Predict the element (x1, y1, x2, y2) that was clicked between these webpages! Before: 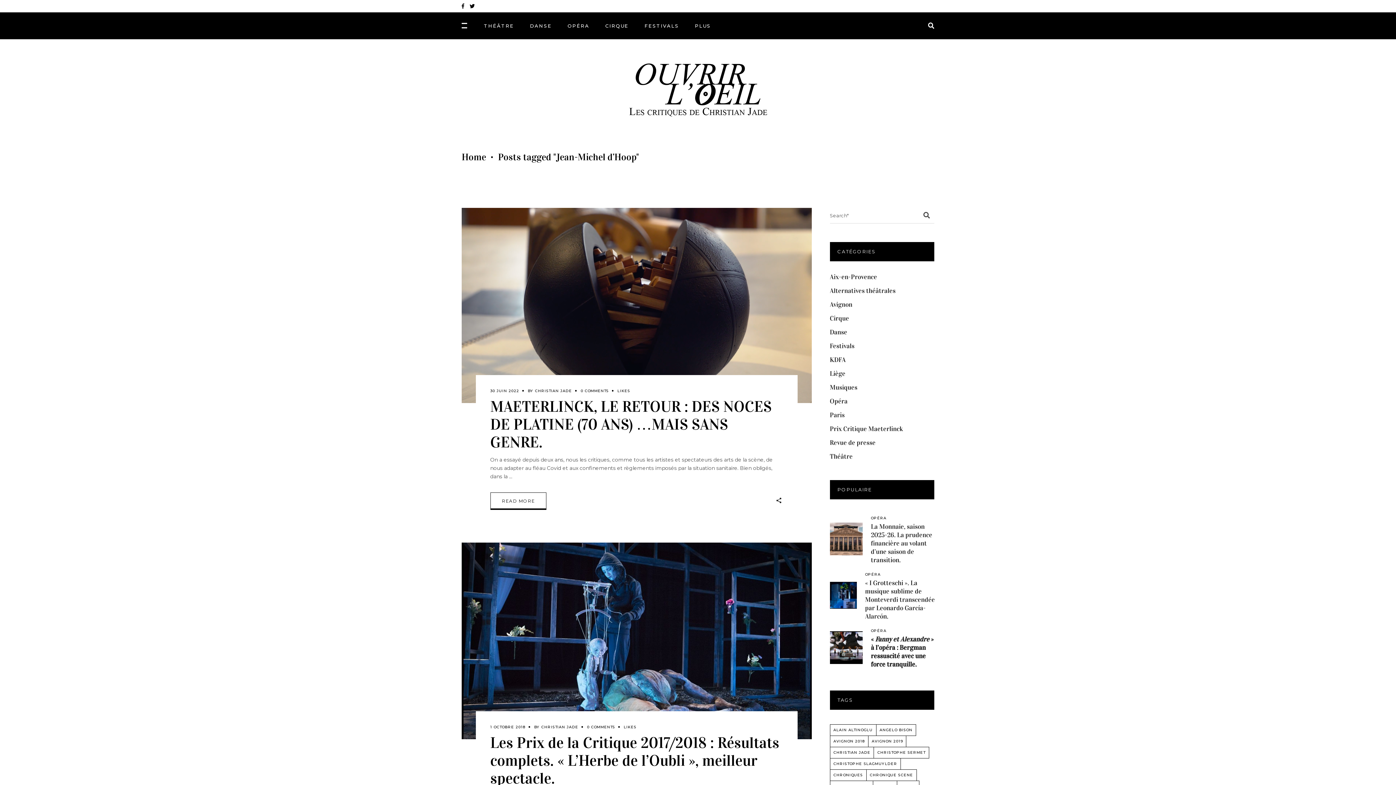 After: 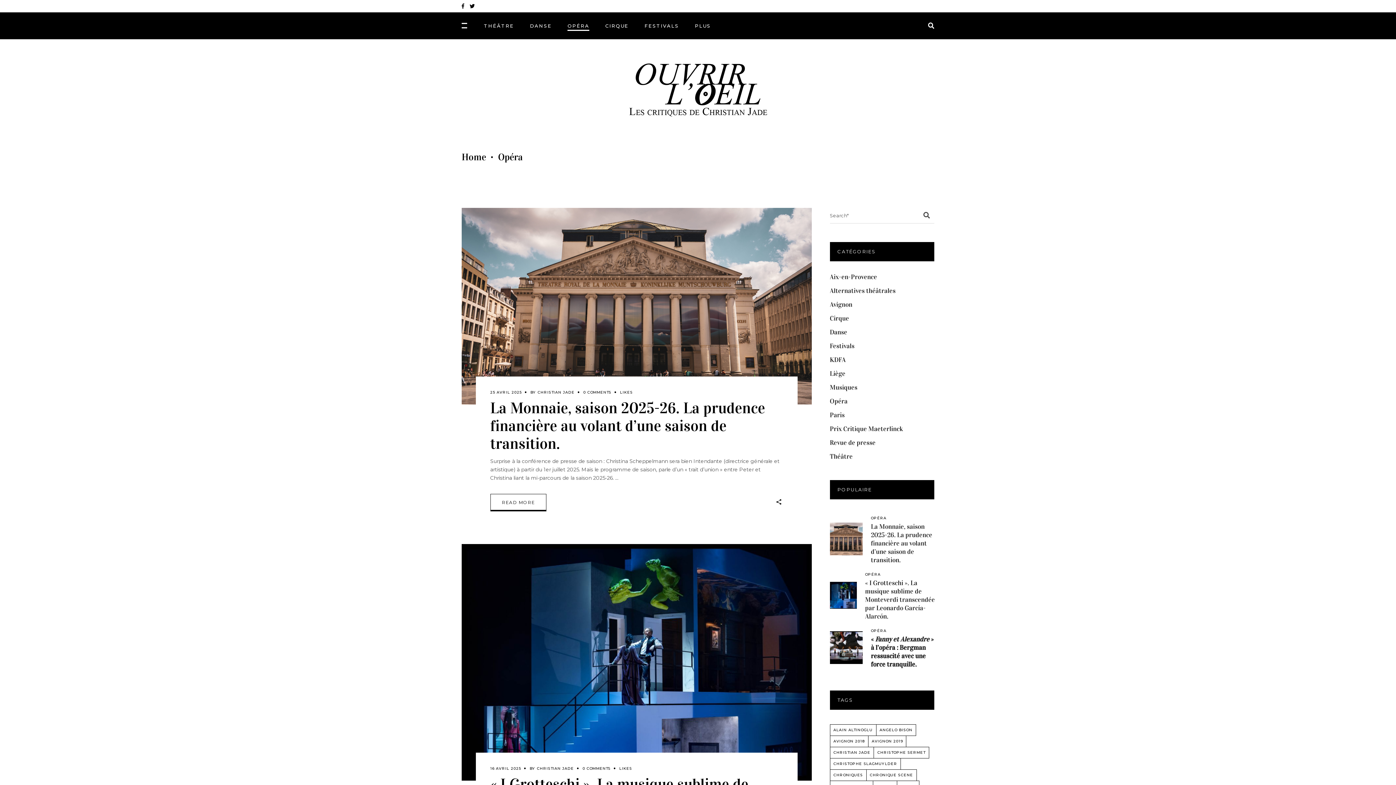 Action: bbox: (559, 12, 597, 39) label: OPÉRA